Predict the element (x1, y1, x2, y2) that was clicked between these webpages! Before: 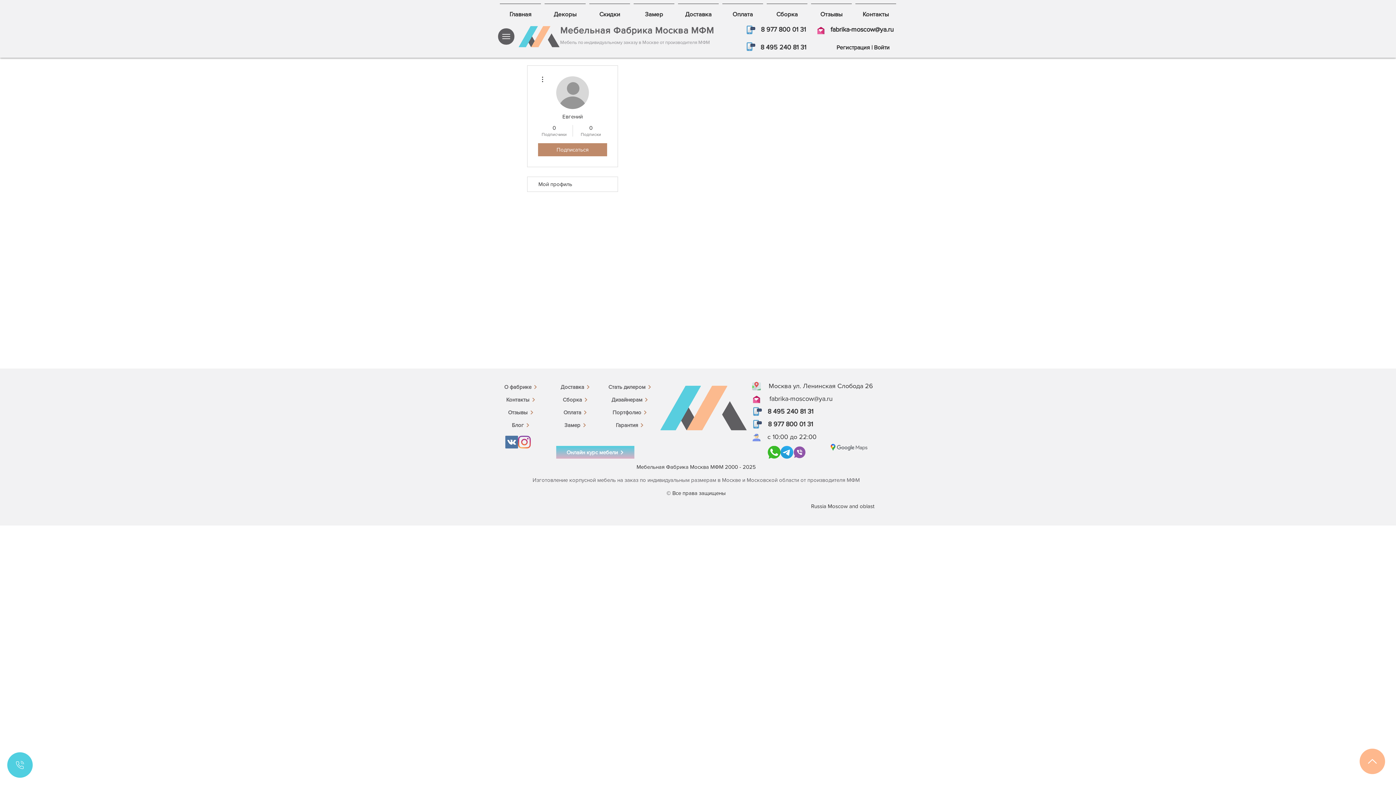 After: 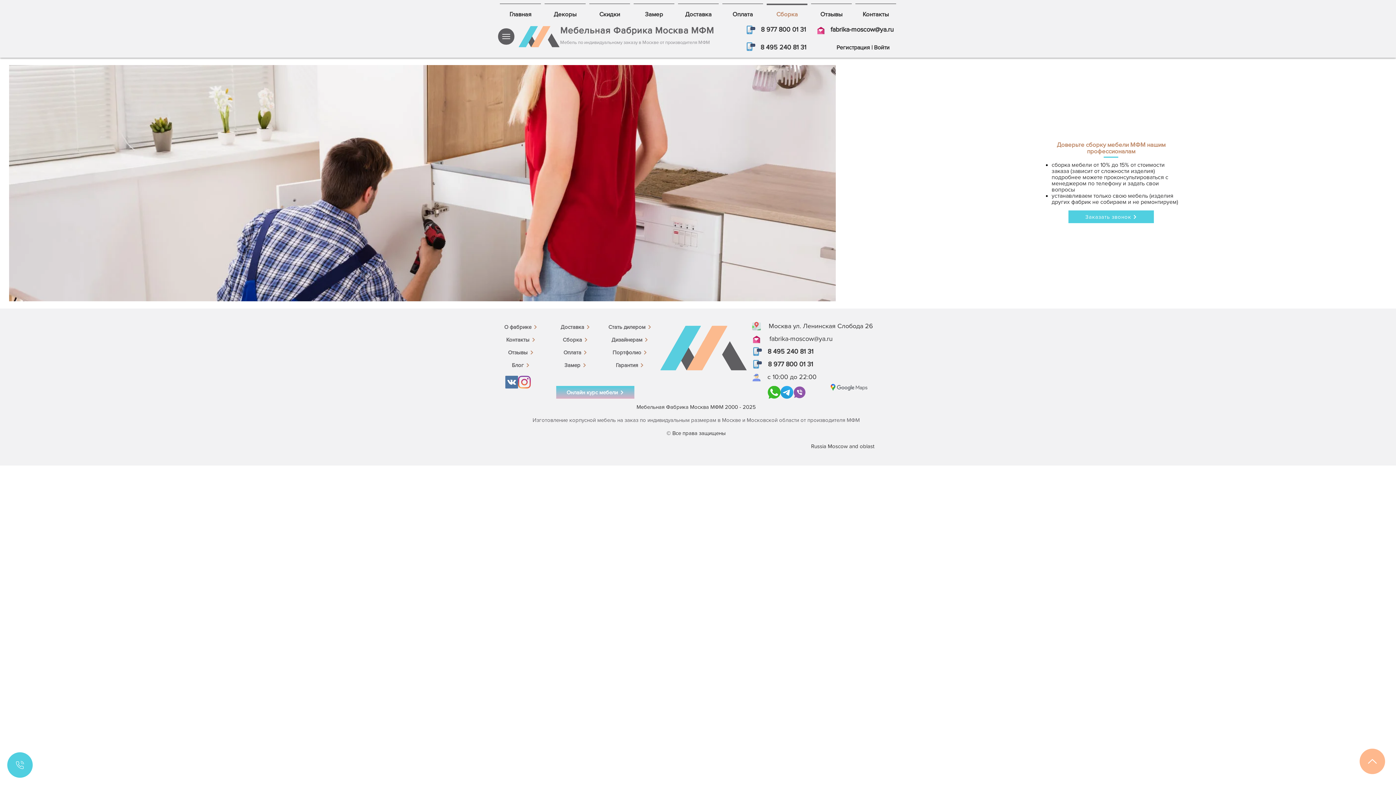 Action: label: Сборка bbox: (548, 393, 602, 406)